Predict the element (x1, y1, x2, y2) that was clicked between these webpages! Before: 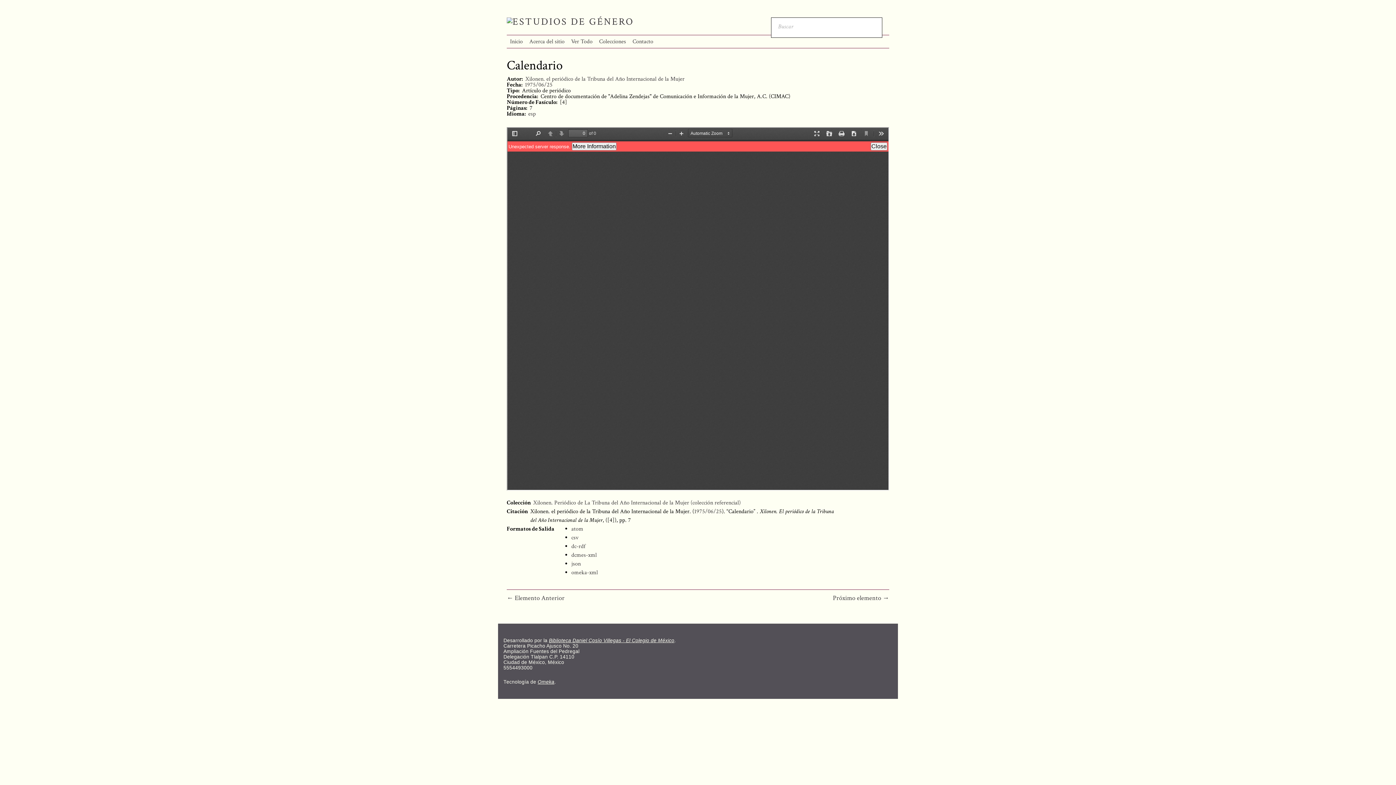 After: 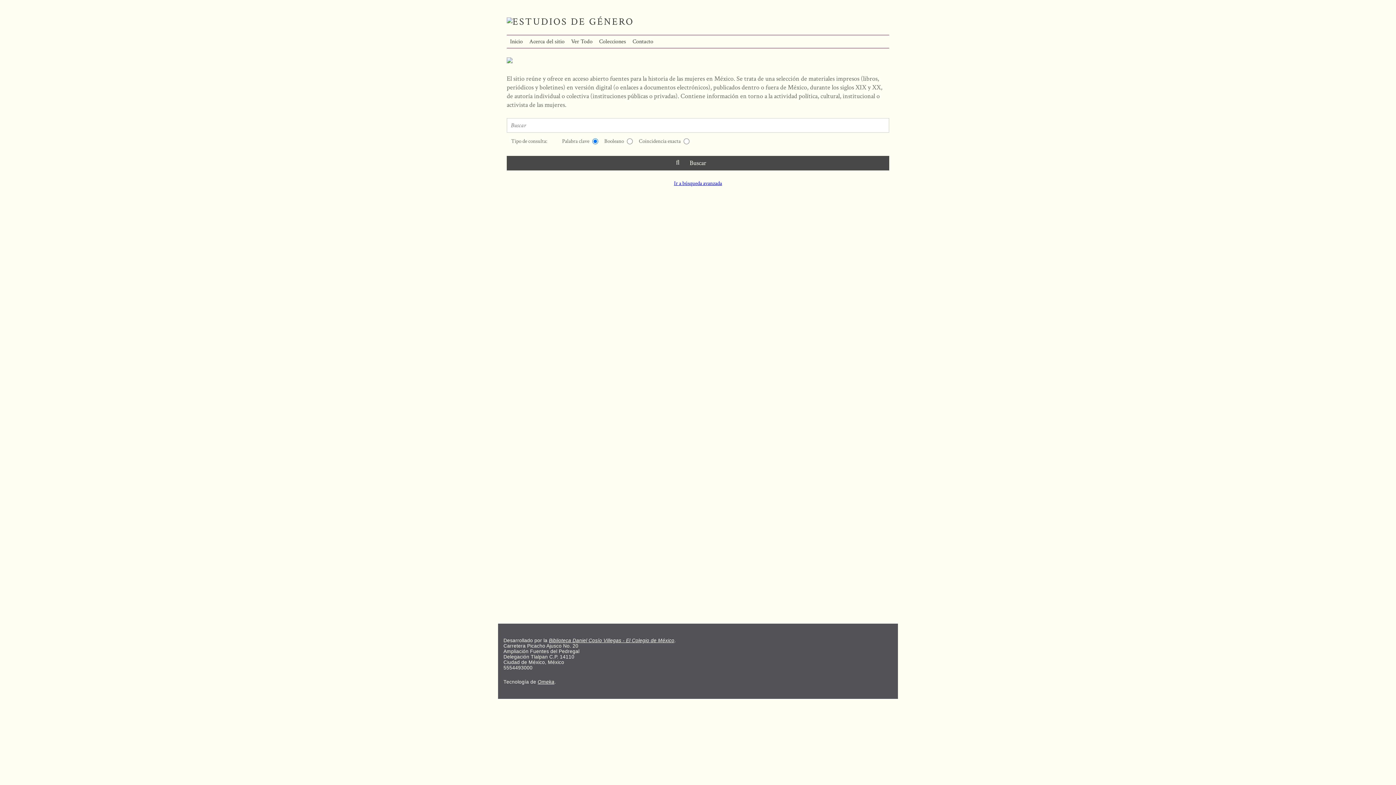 Action: bbox: (510, 37, 522, 45) label: Inicio